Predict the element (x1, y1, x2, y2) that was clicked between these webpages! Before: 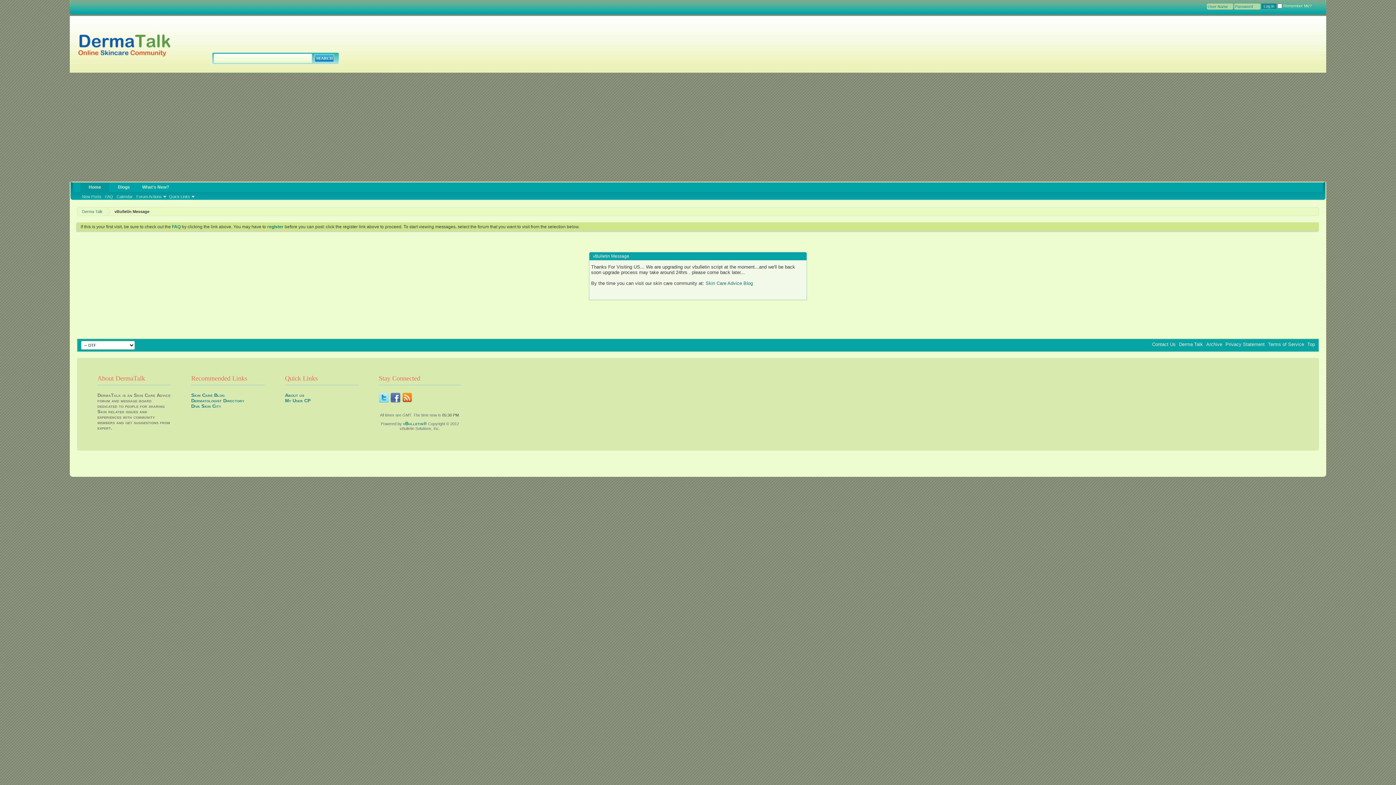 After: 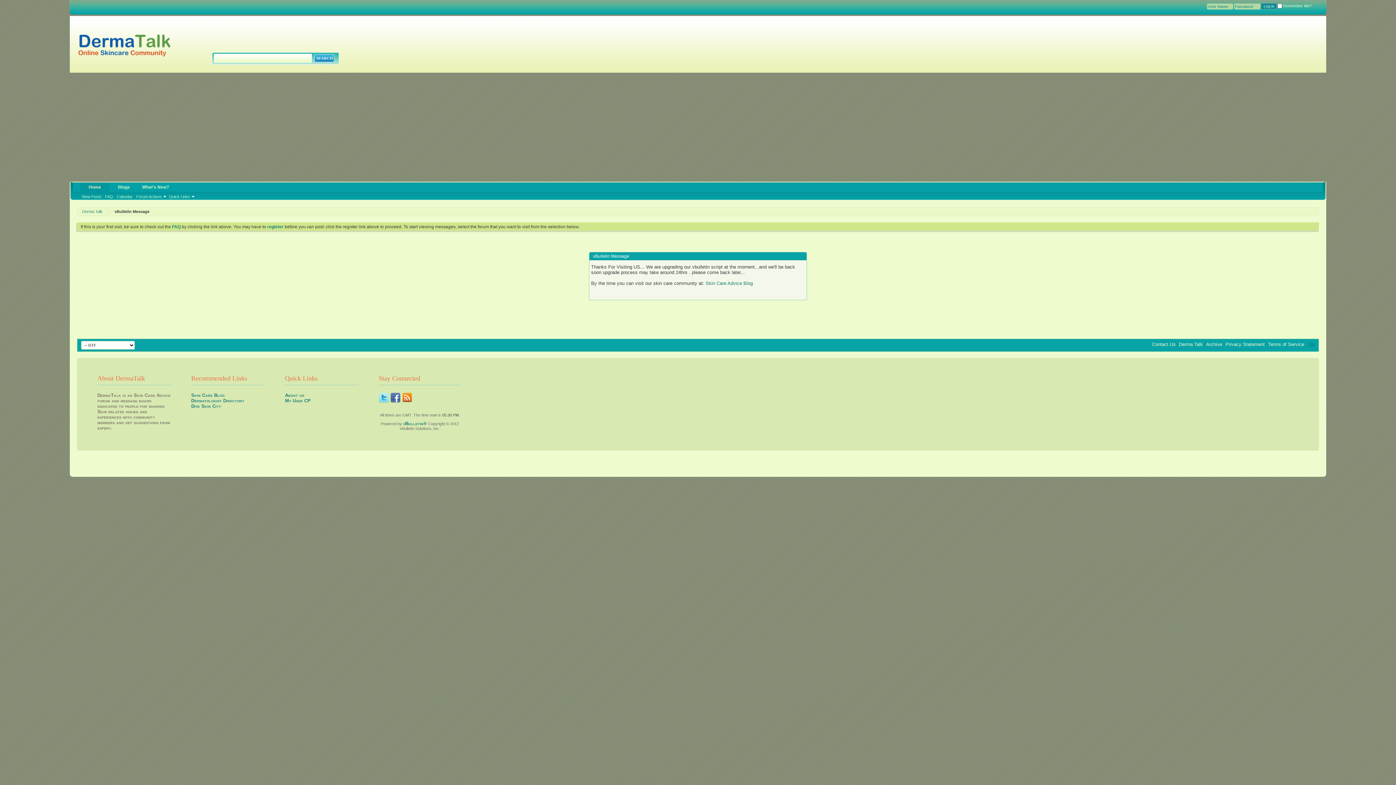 Action: bbox: (1307, 341, 1315, 347) label: Top